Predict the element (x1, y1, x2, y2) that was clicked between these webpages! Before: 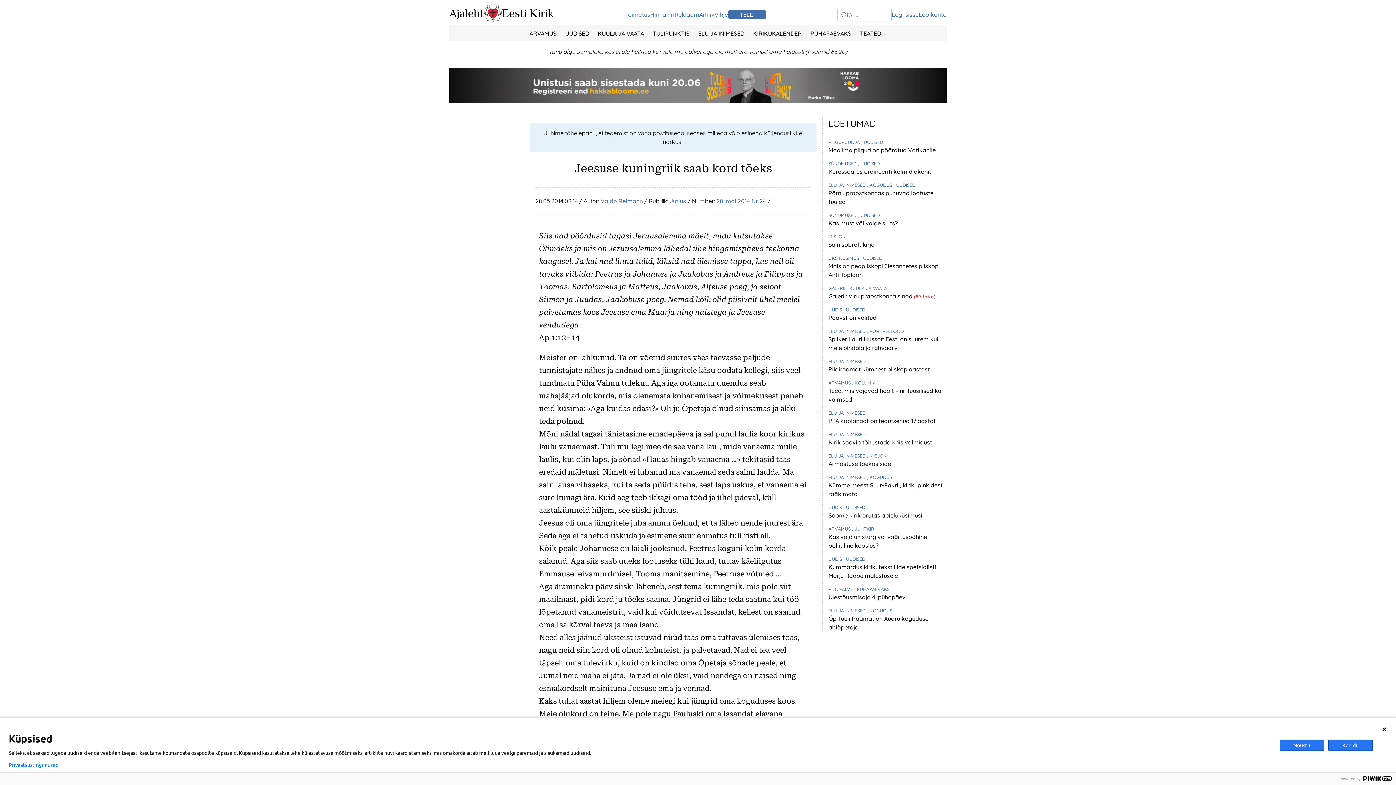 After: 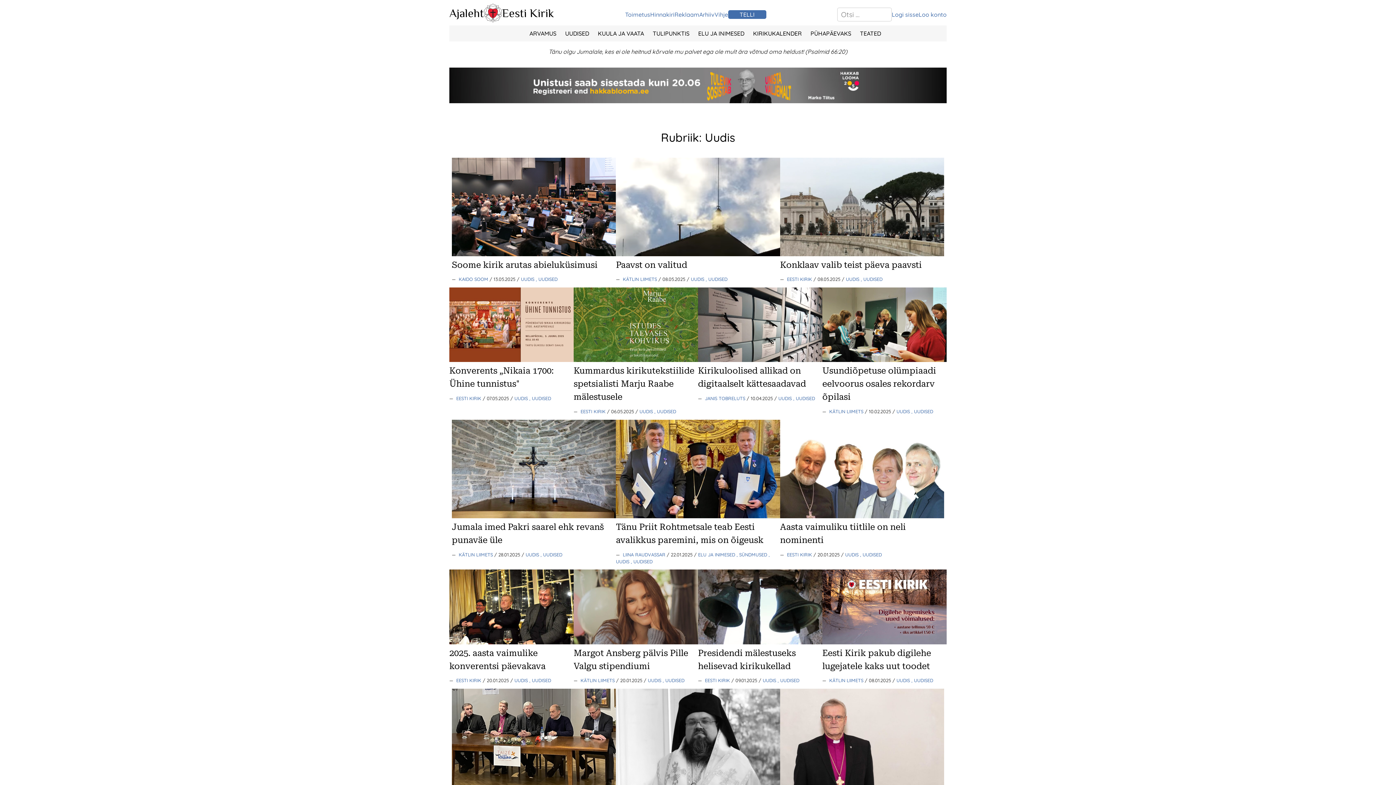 Action: bbox: (828, 306, 843, 312) label: UUDIS 